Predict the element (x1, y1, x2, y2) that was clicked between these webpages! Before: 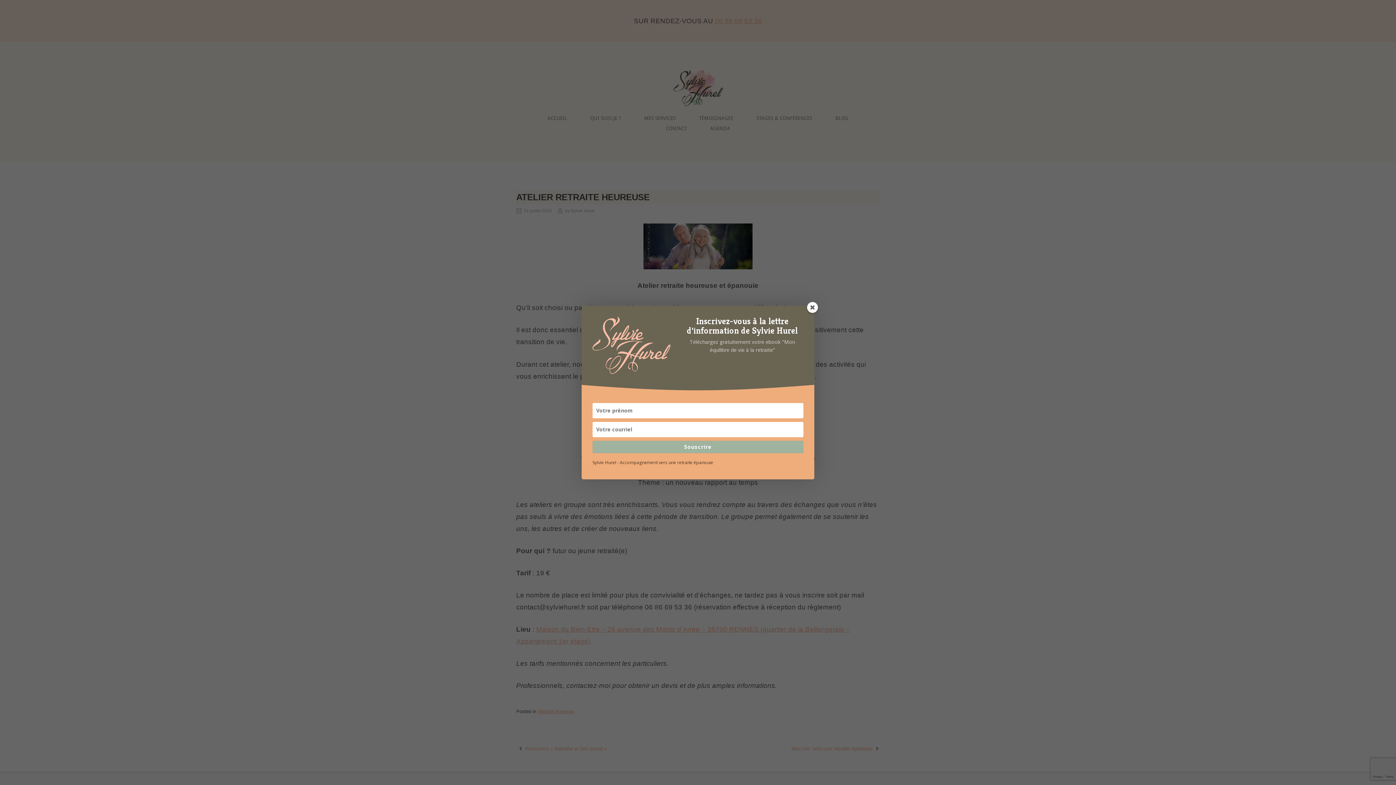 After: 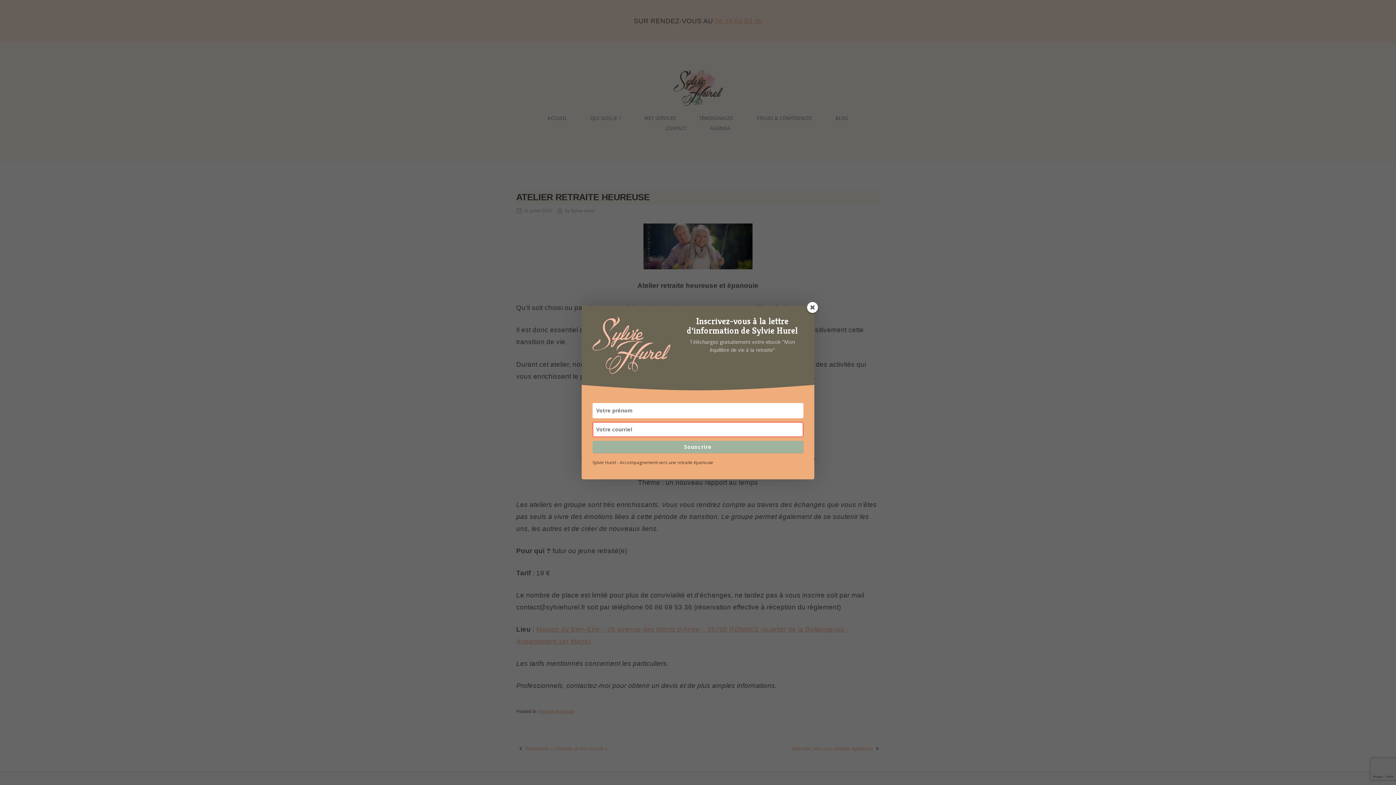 Action: label: Souscrire bbox: (592, 440, 803, 453)